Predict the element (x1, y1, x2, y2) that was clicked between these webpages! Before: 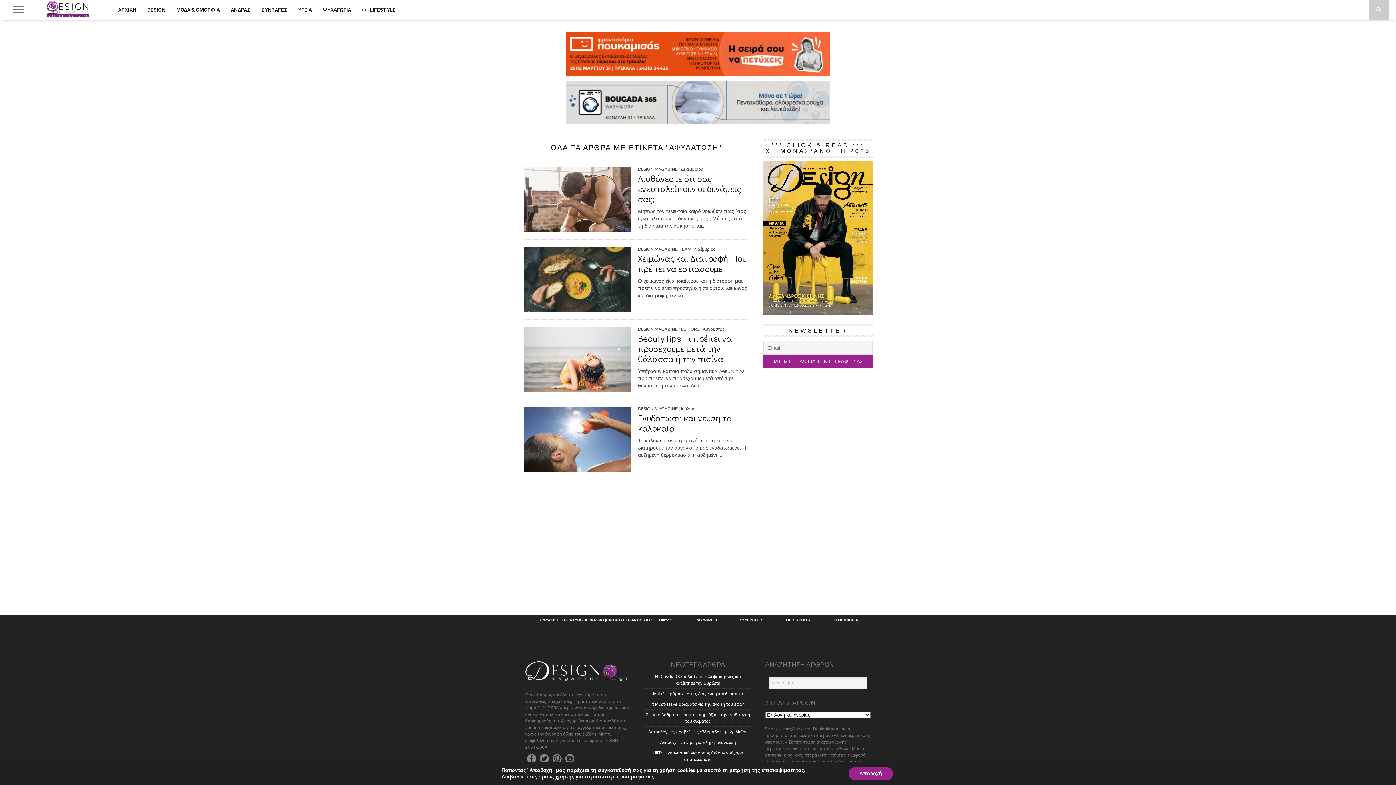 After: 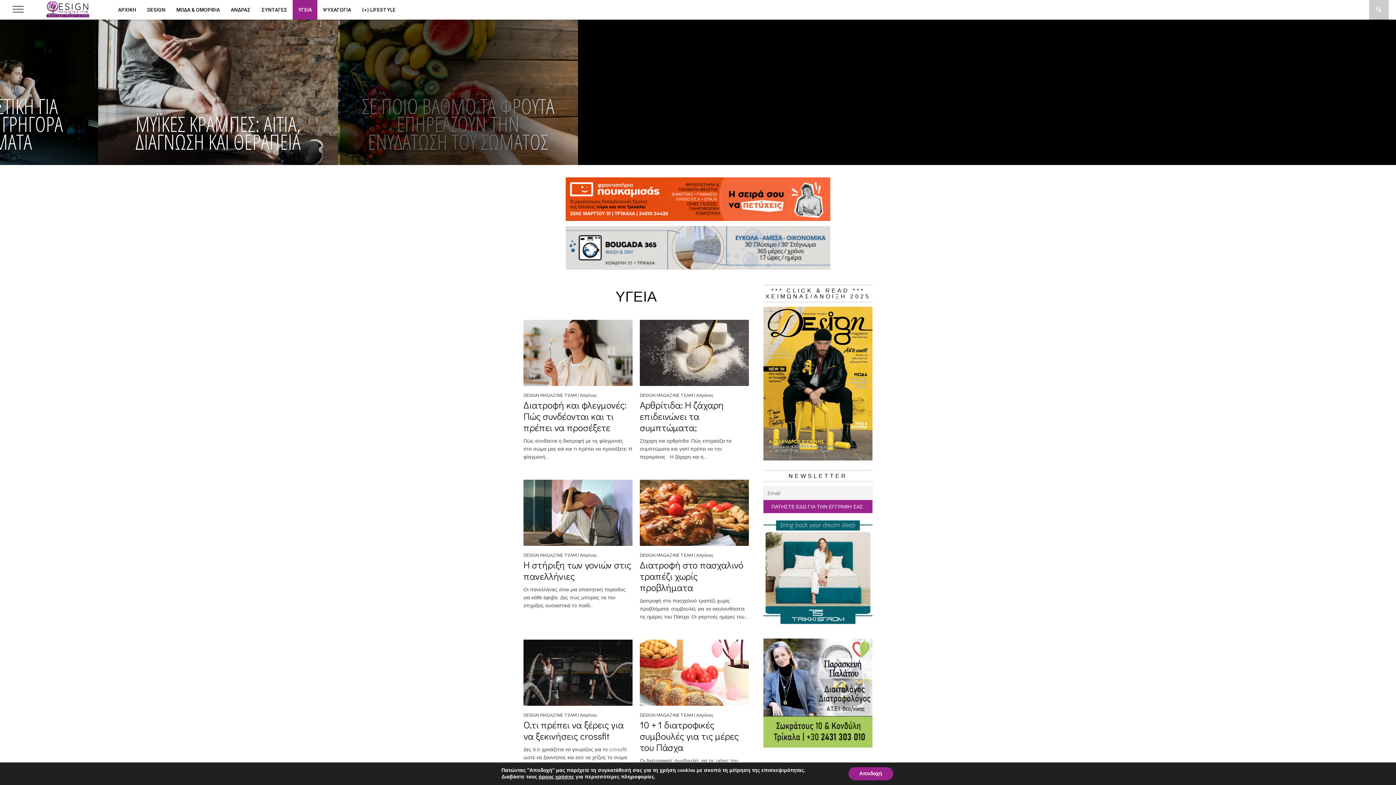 Action: label: ΥΓΕΙΑ bbox: (292, 0, 317, 19)